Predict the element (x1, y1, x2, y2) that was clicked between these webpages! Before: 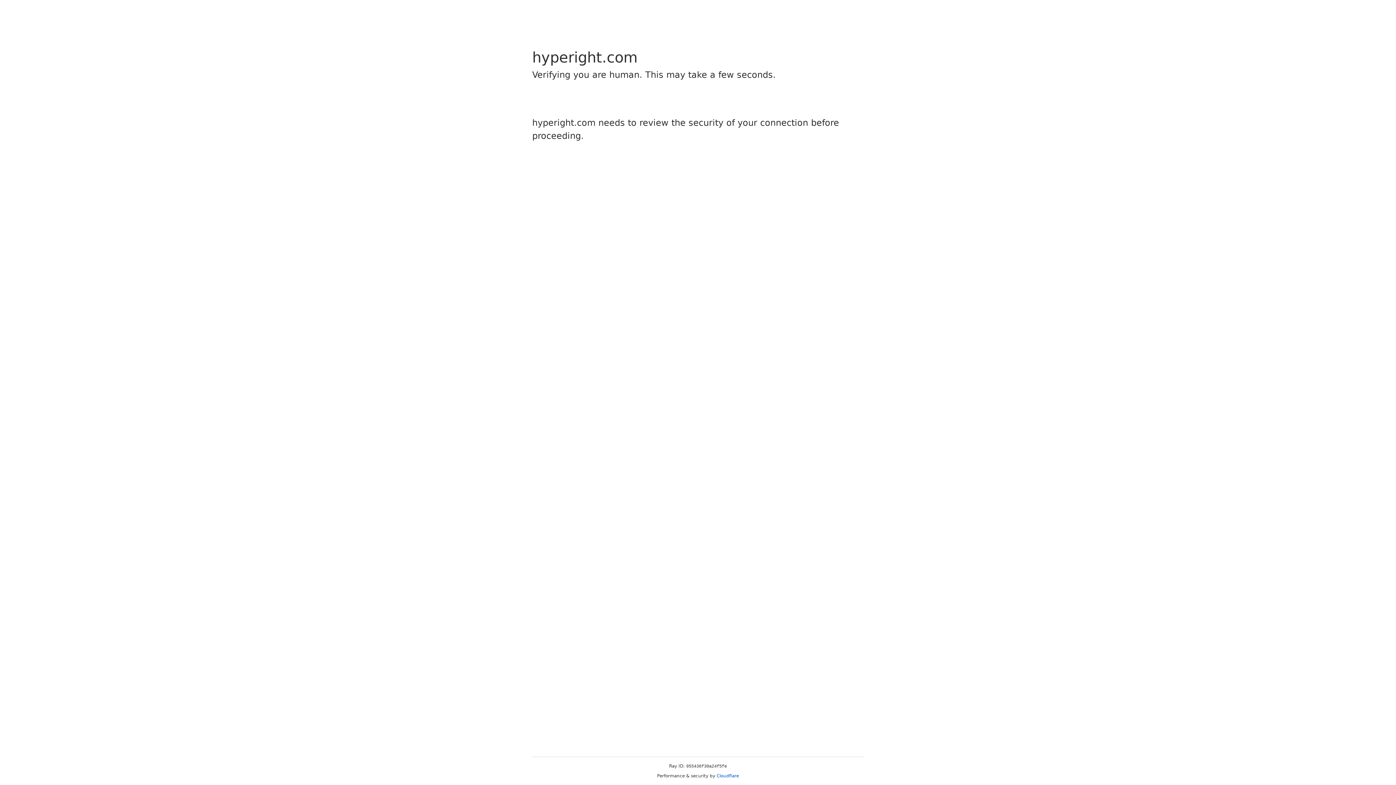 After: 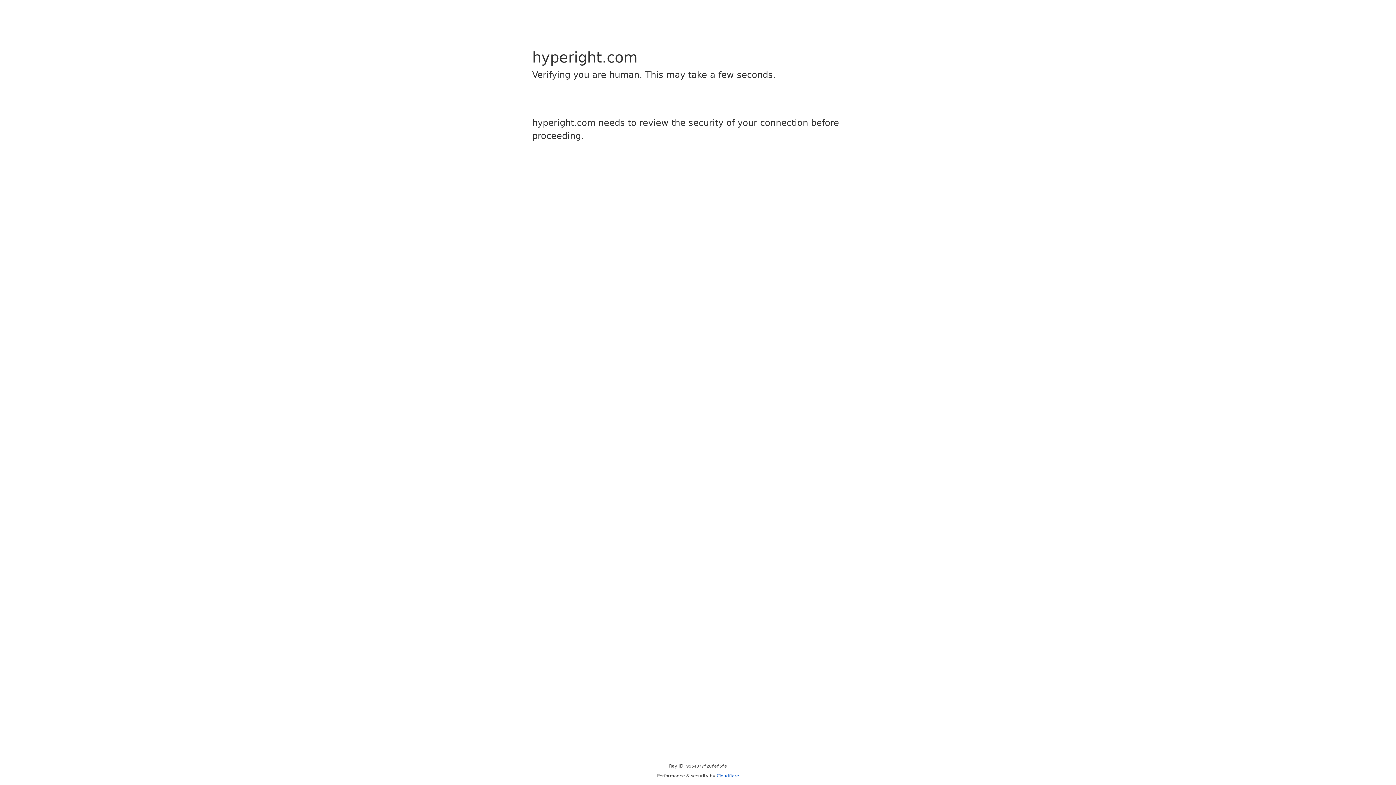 Action: label: Cloudflare bbox: (716, 773, 739, 778)